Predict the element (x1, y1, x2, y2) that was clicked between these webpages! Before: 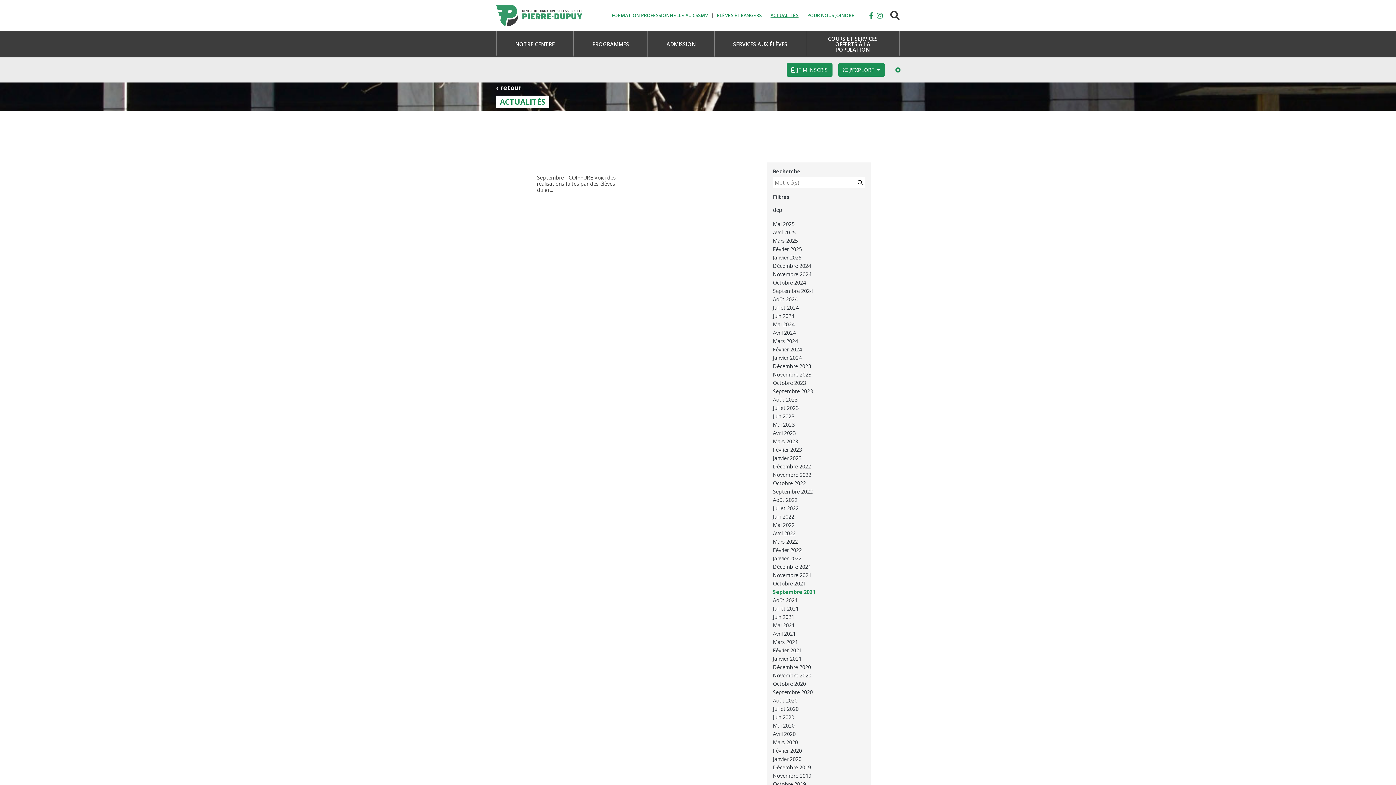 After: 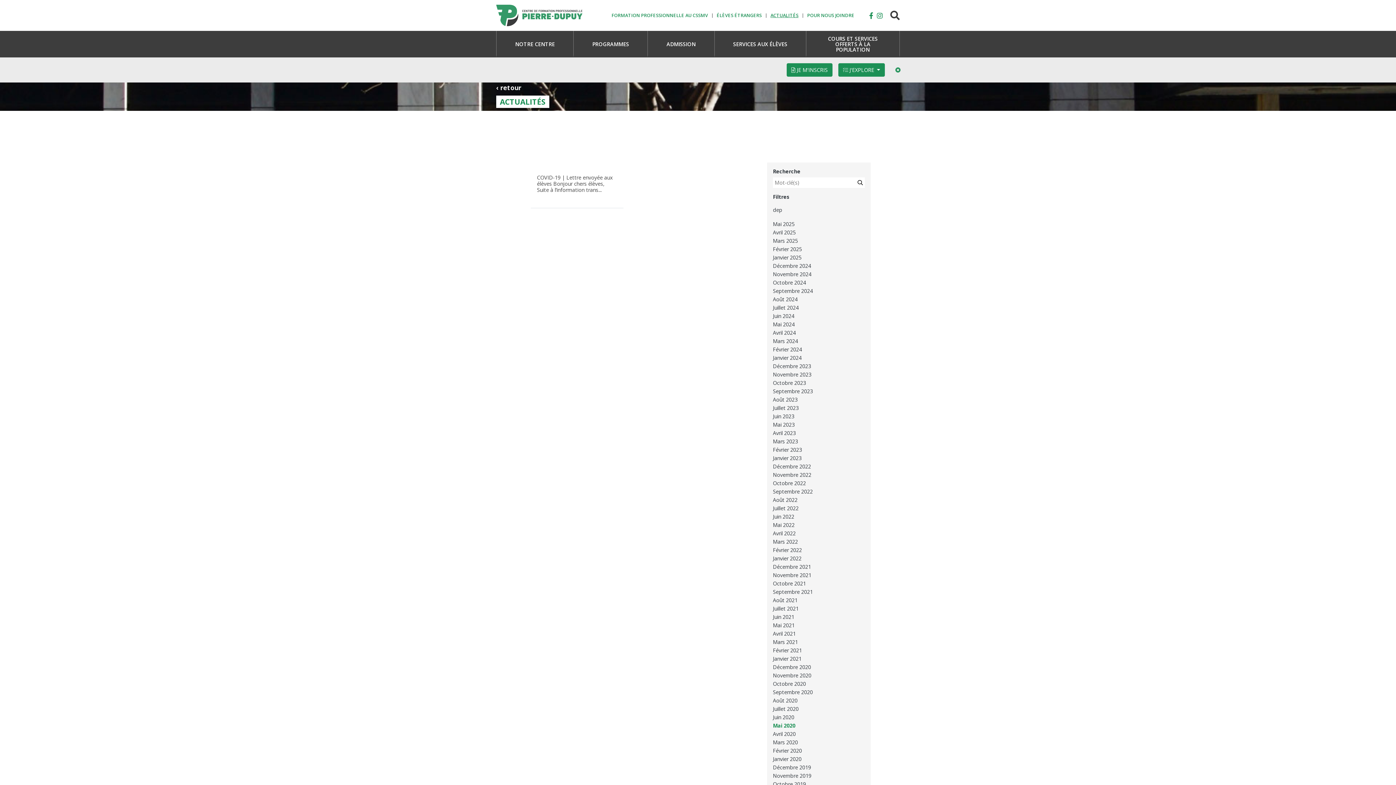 Action: label: Mai 2020 bbox: (773, 722, 794, 729)